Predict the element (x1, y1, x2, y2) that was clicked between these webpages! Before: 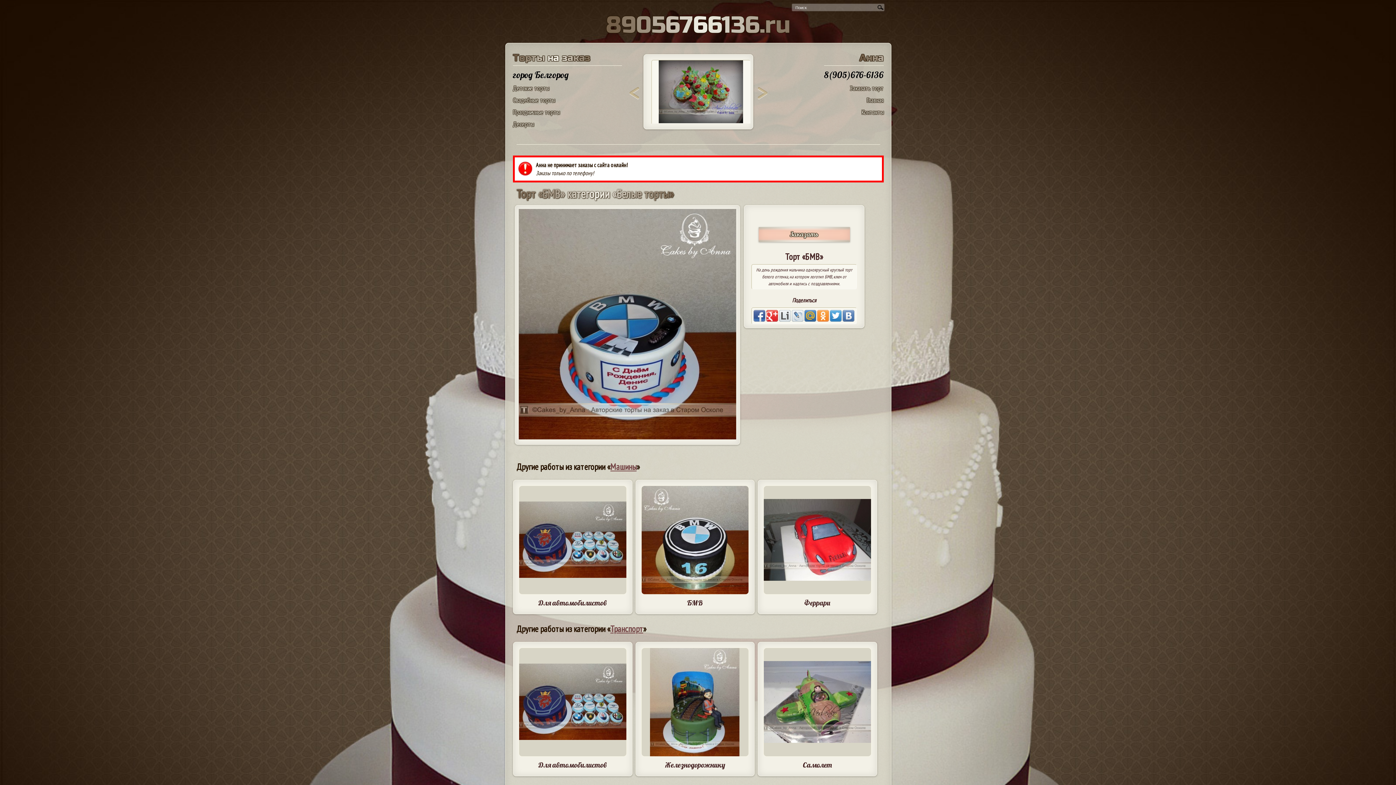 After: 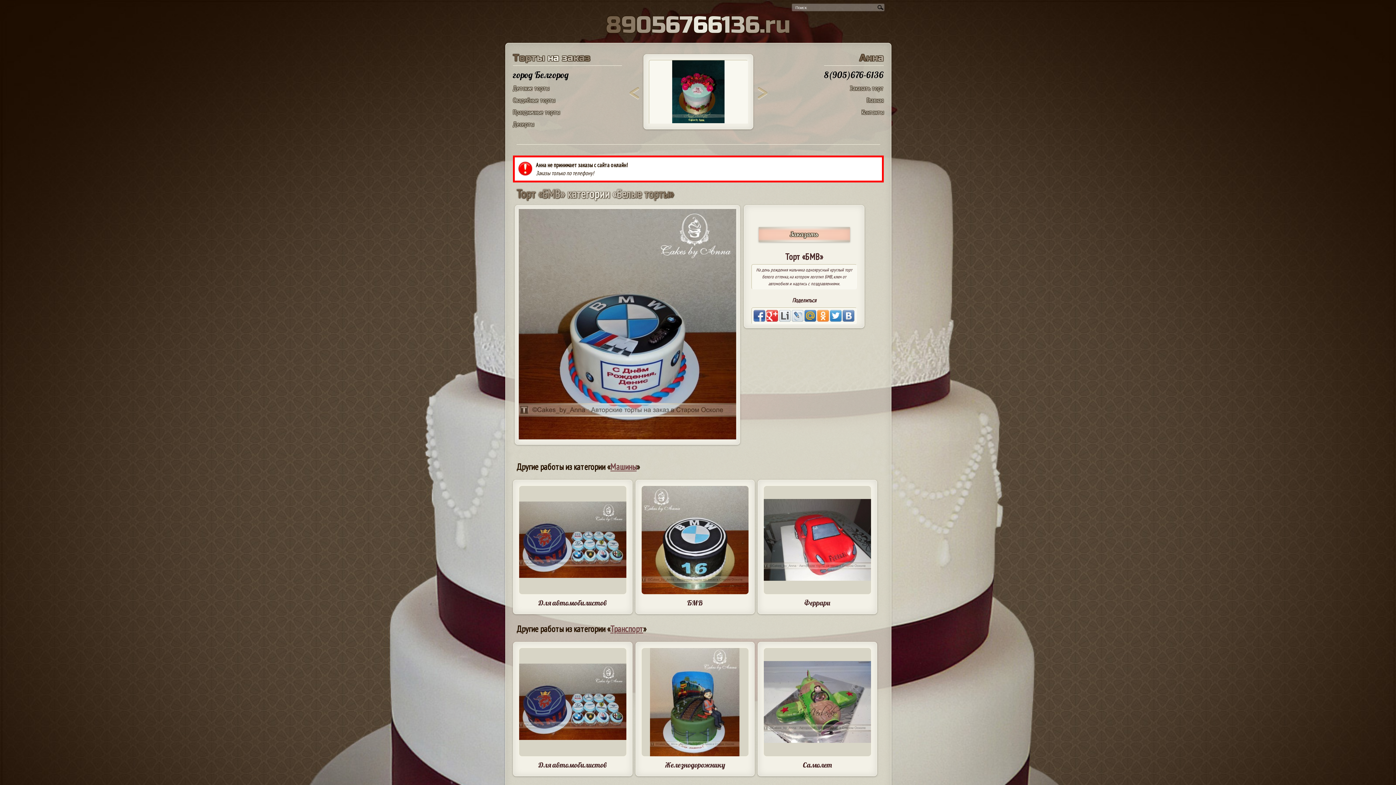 Action: bbox: (817, 310, 829, 321)